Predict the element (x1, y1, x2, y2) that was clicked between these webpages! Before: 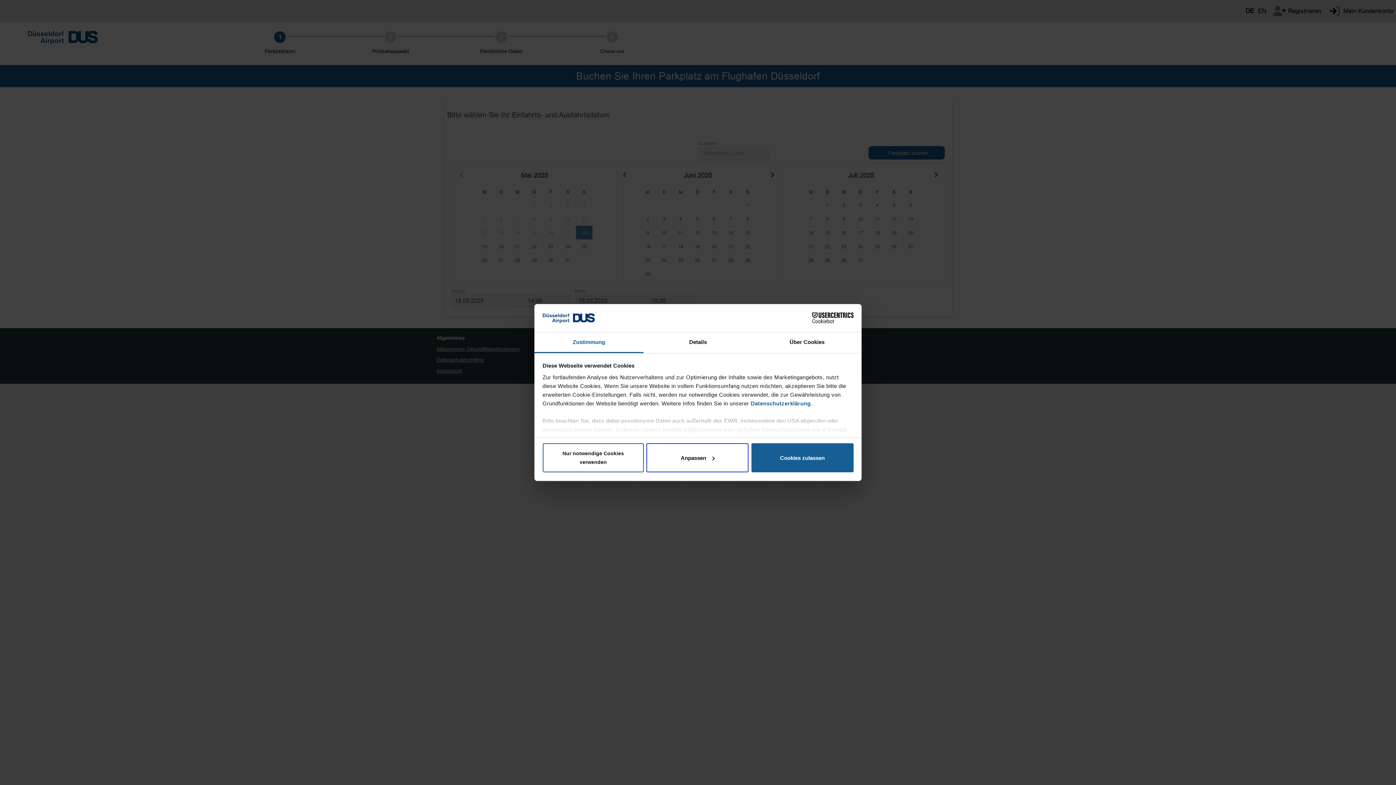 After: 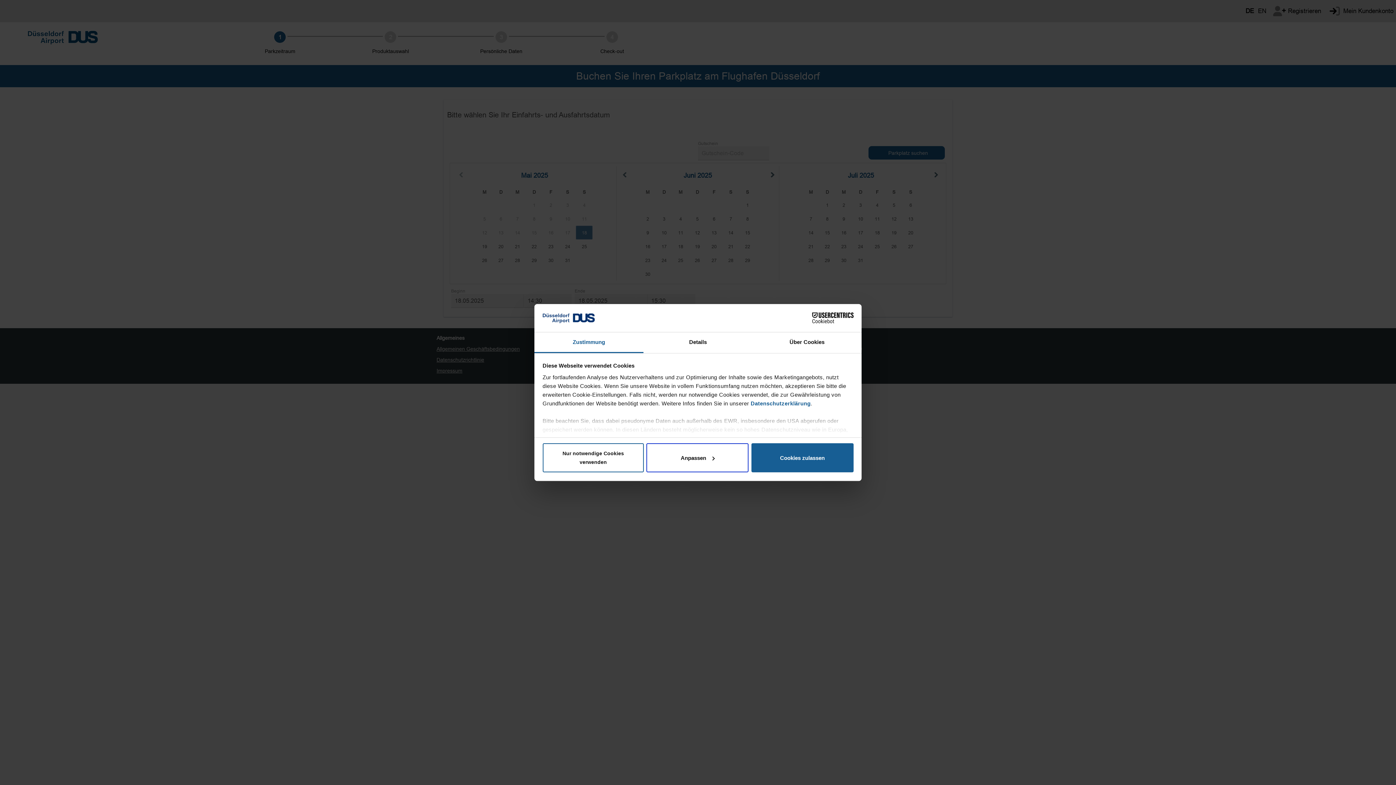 Action: bbox: (790, 312, 853, 323) label: Cookiebot - opens in a new window